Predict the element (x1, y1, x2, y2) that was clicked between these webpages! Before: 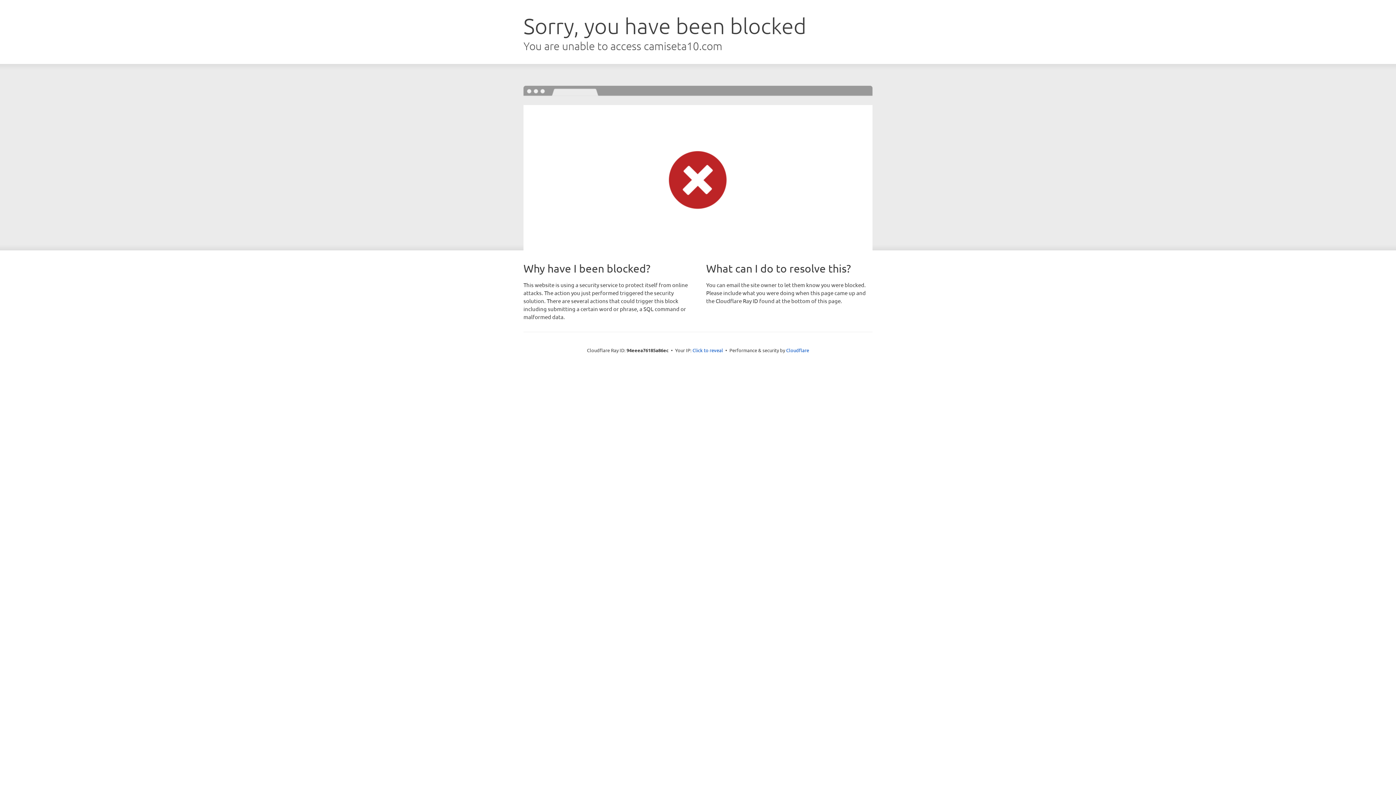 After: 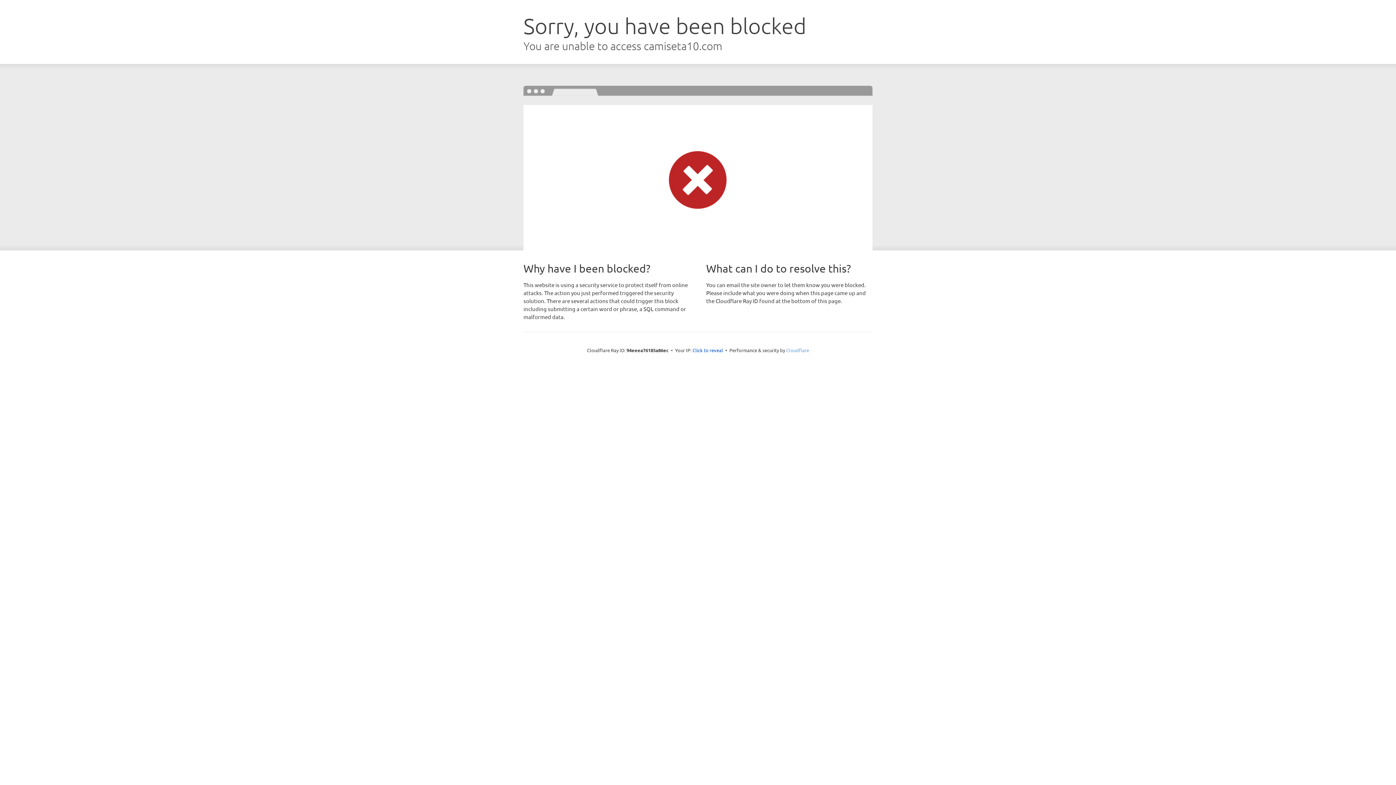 Action: bbox: (786, 347, 809, 353) label: Cloudflare